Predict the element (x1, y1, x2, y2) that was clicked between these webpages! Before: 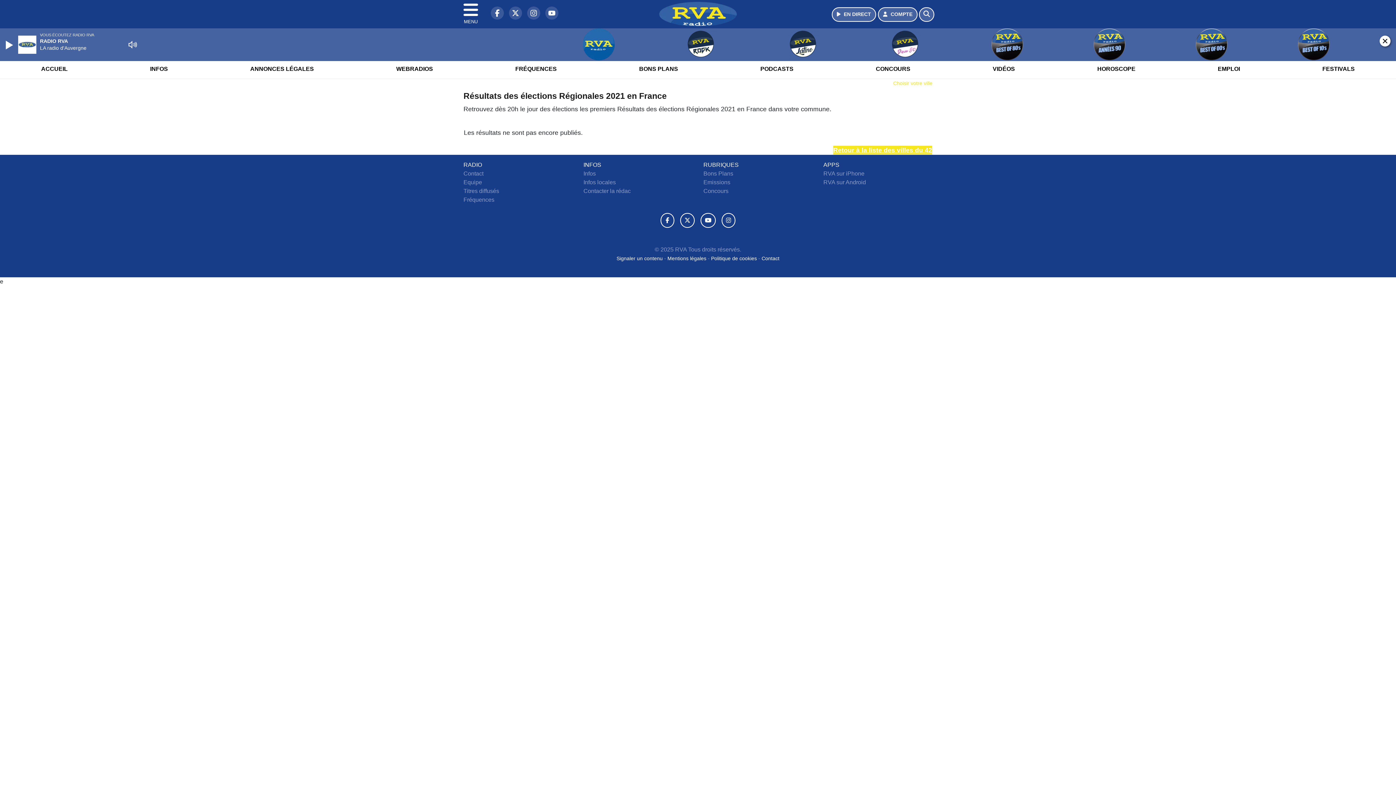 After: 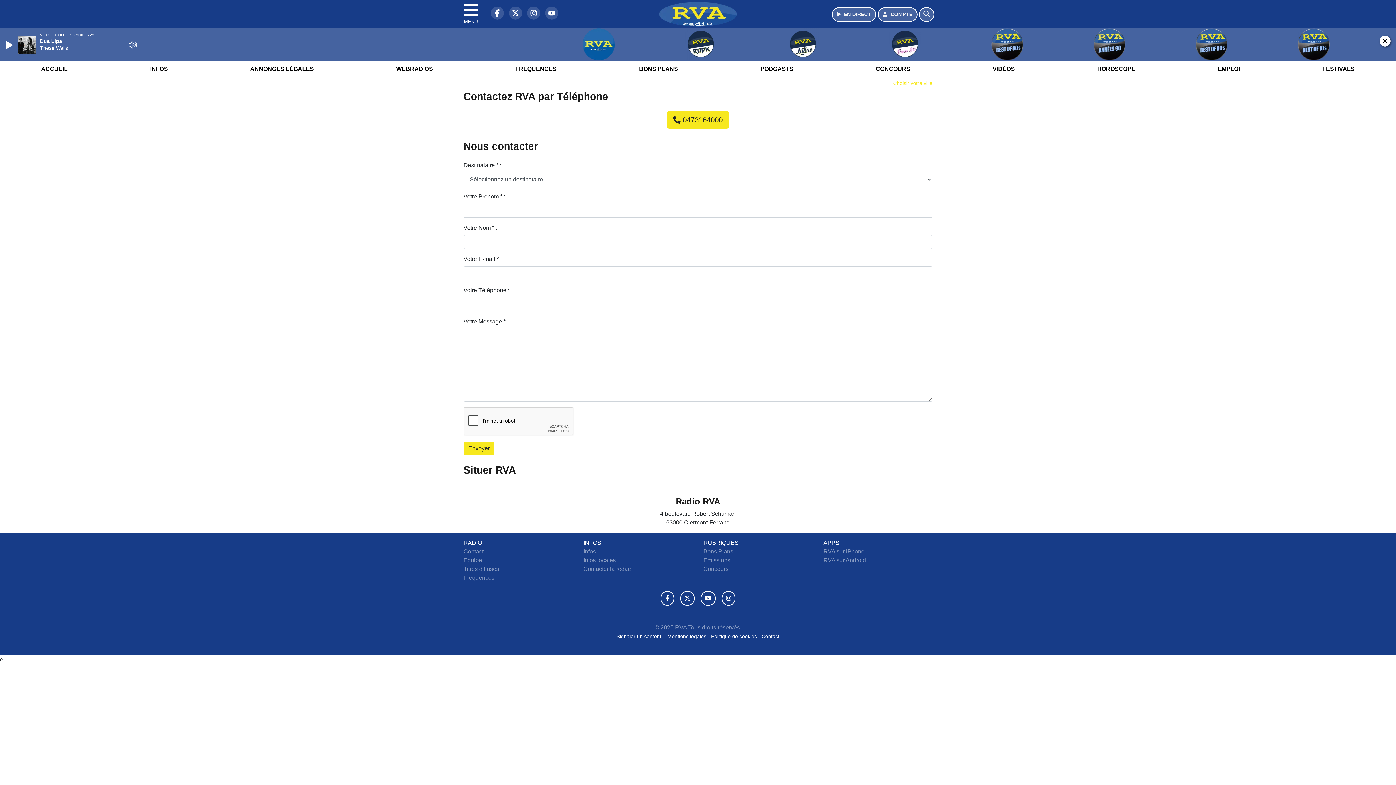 Action: bbox: (583, 188, 630, 194) label: Contacter la rédac